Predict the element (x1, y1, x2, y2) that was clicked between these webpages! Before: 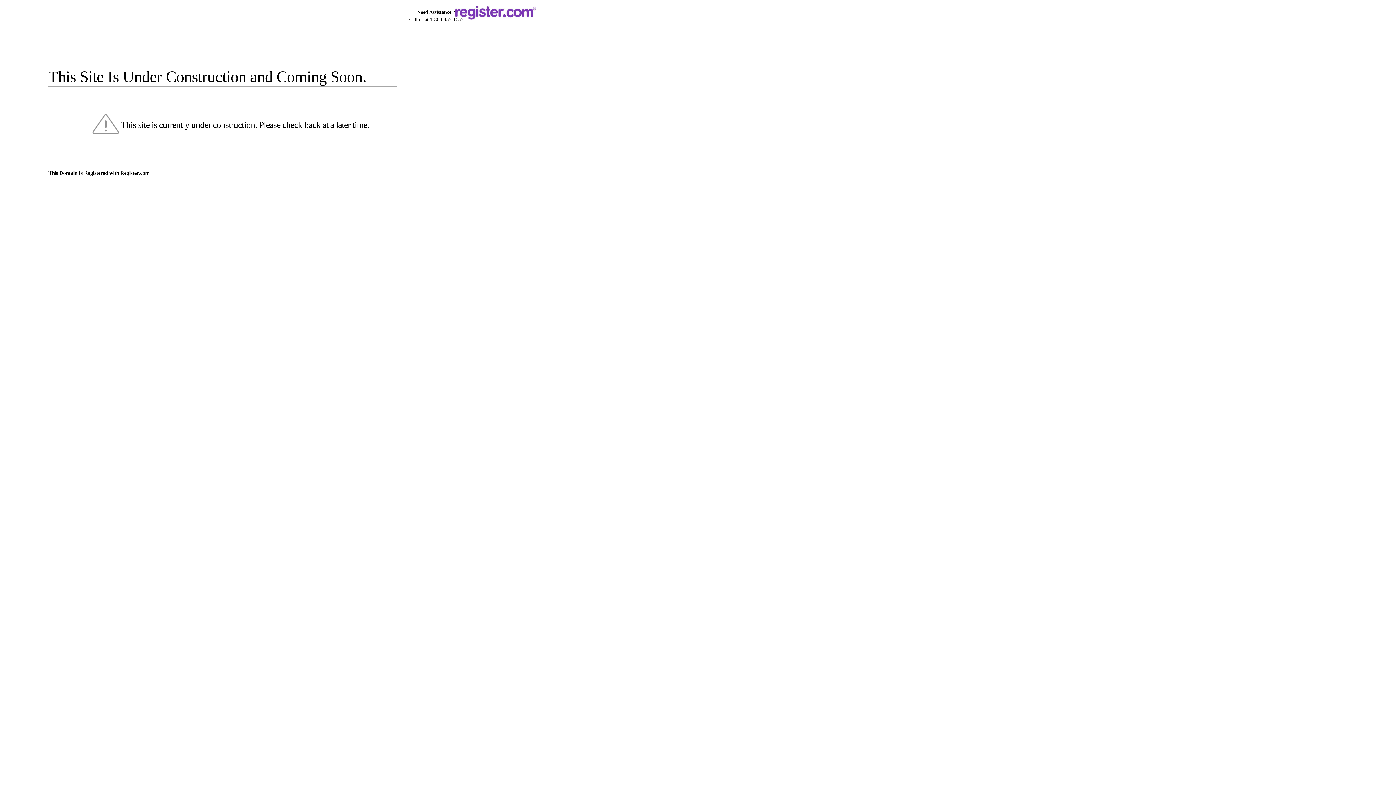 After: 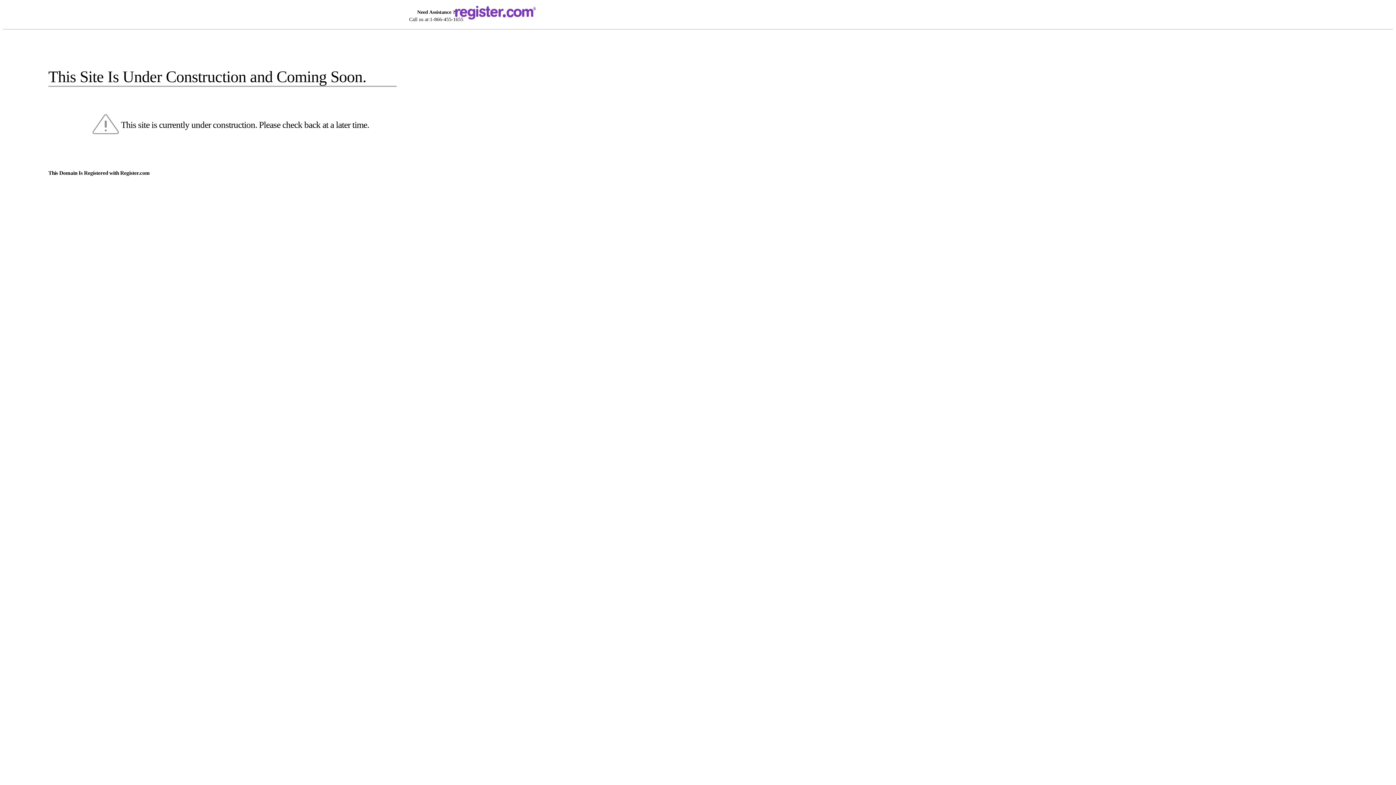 Action: bbox: (455, 5, 520, 16)